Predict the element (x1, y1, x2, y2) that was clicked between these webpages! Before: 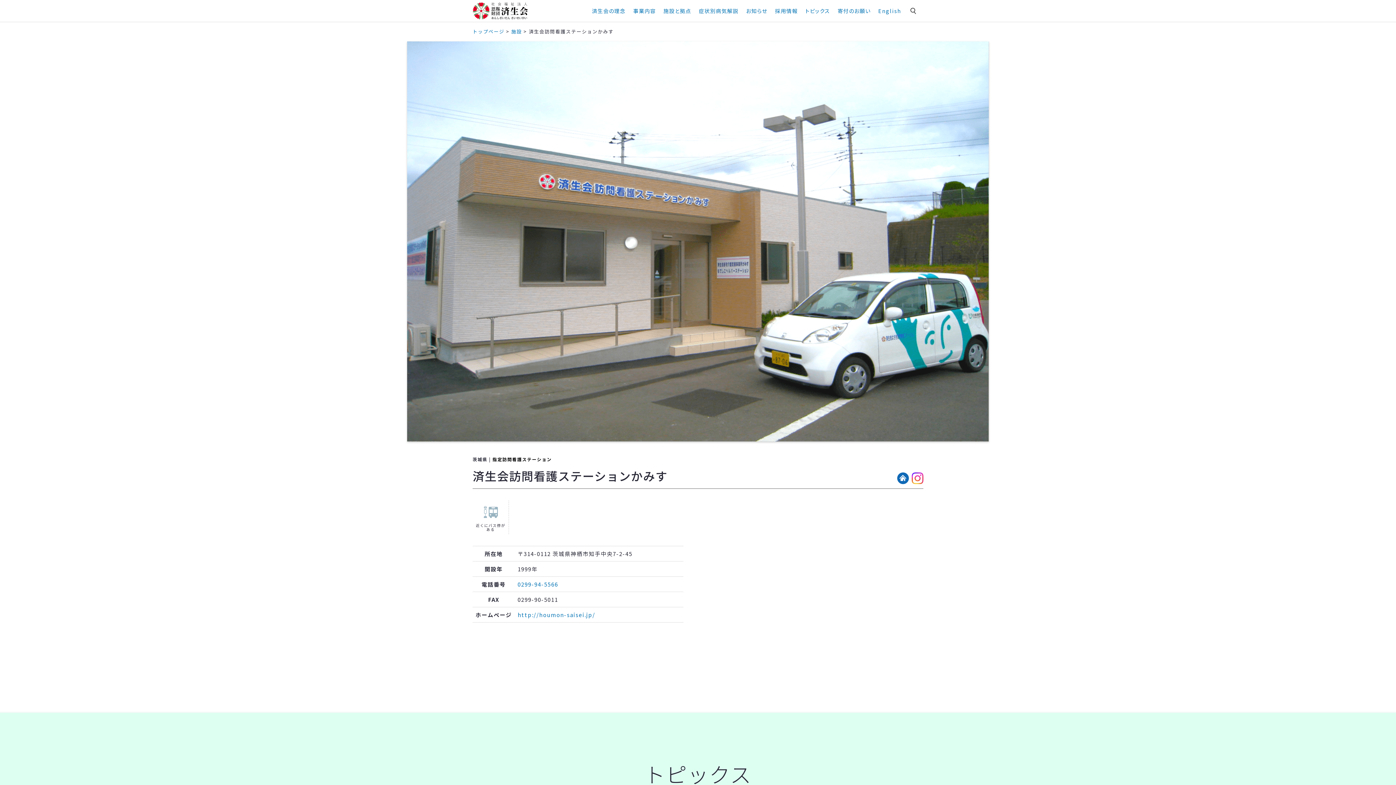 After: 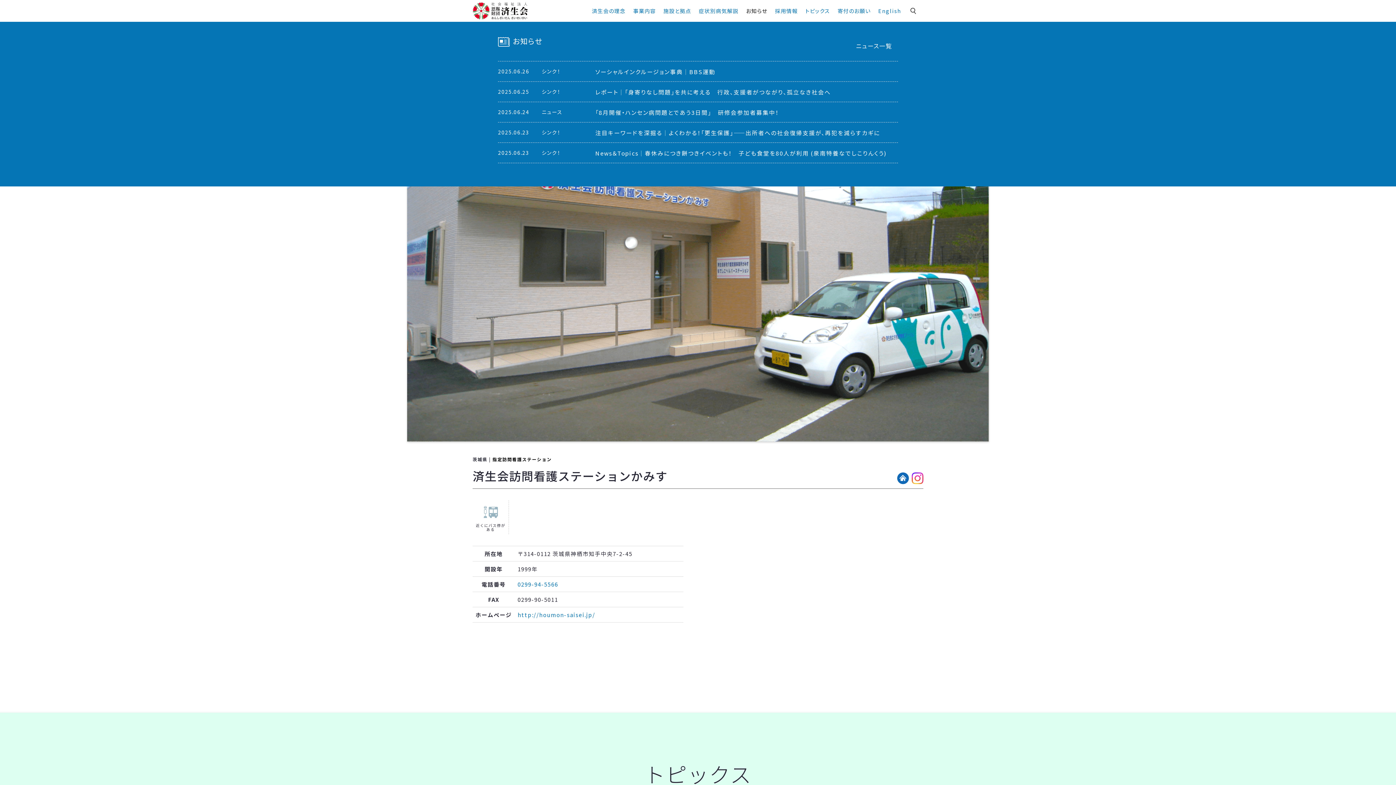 Action: bbox: (744, 0, 773, 21) label: お知らせ